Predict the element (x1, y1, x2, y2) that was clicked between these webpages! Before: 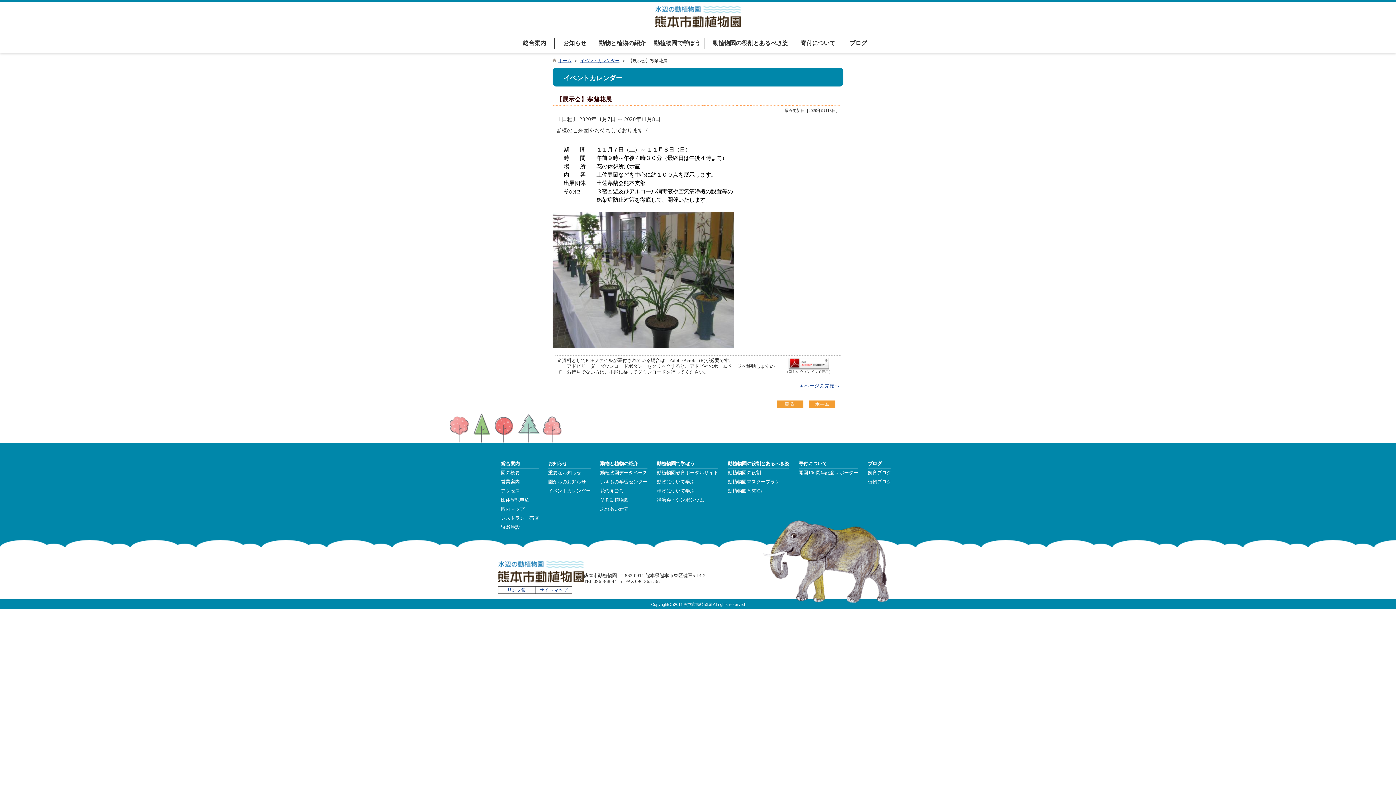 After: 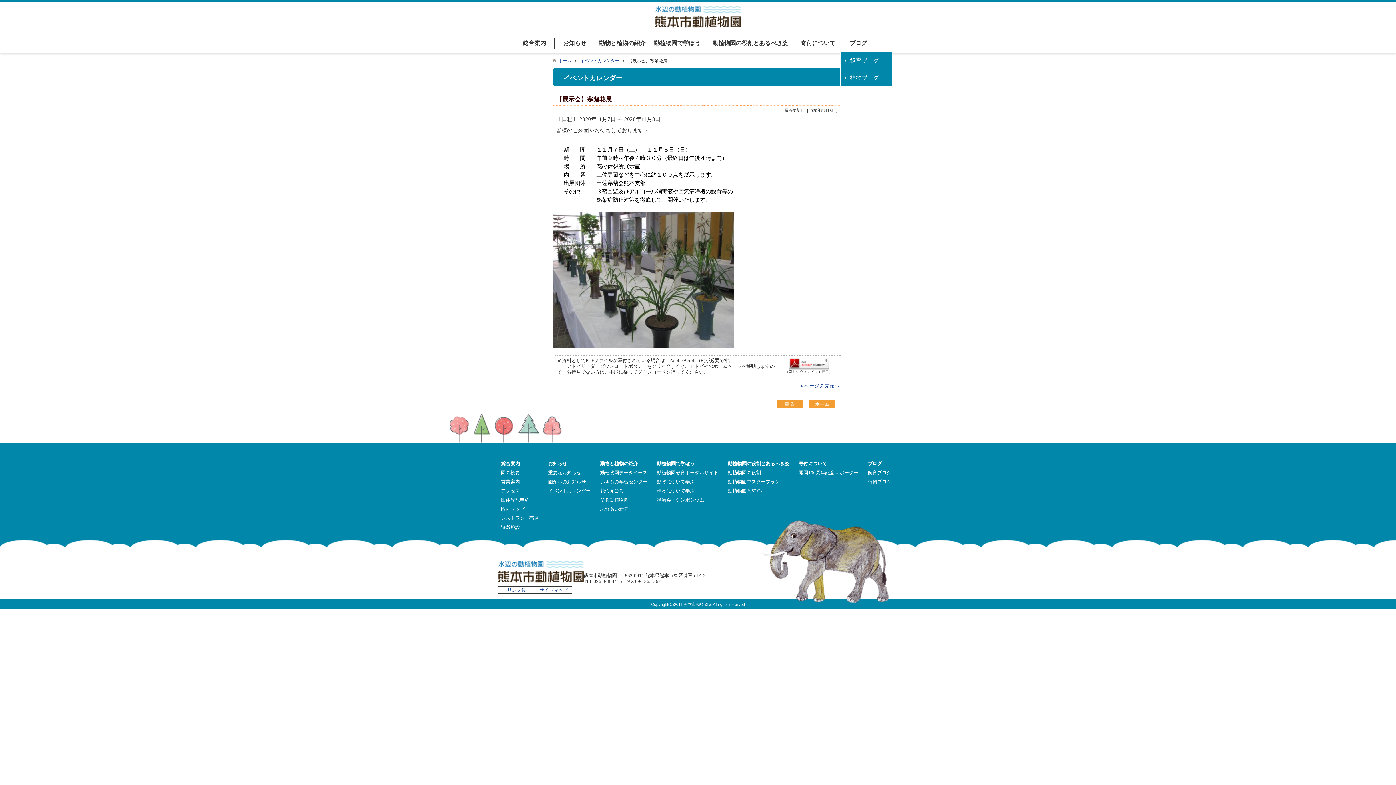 Action: bbox: (840, 37, 876, 49) label: ブログ